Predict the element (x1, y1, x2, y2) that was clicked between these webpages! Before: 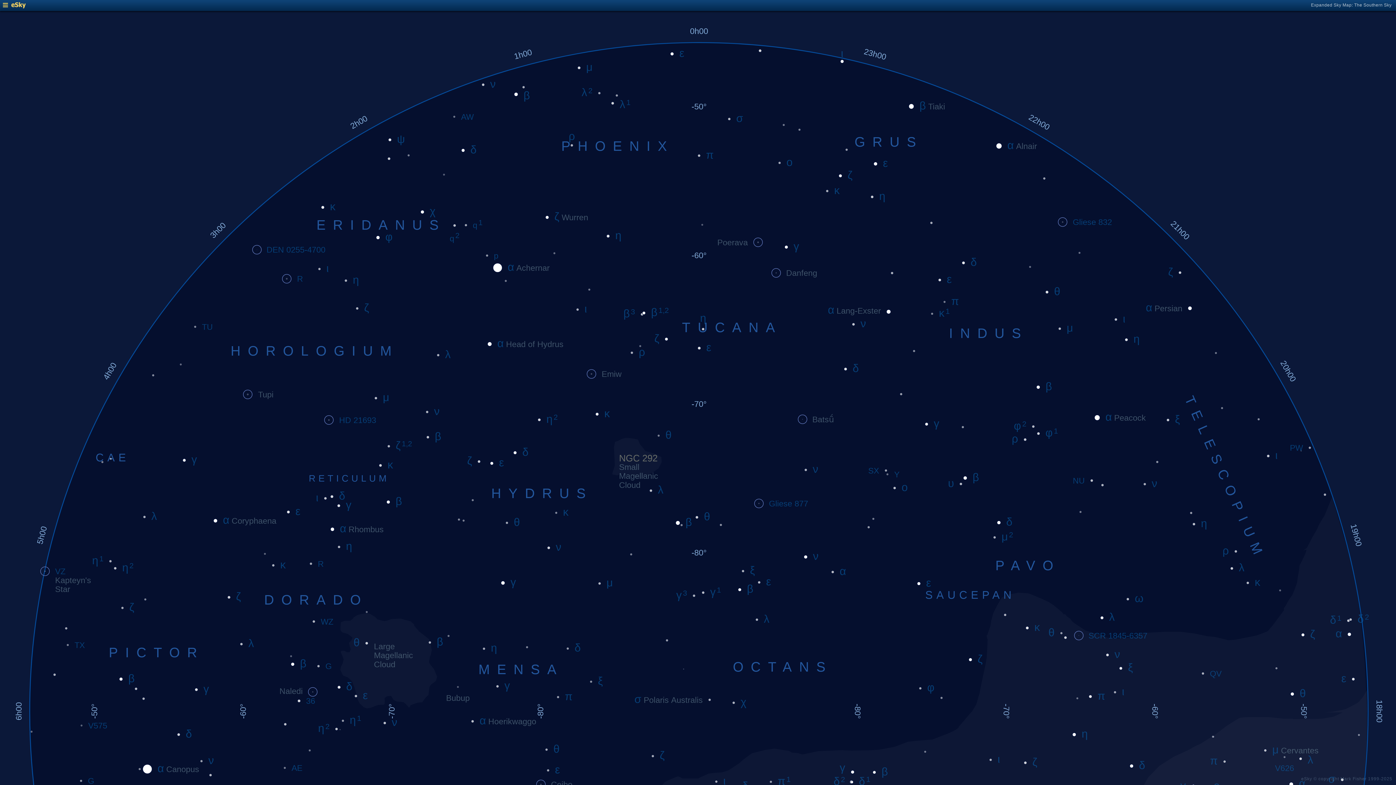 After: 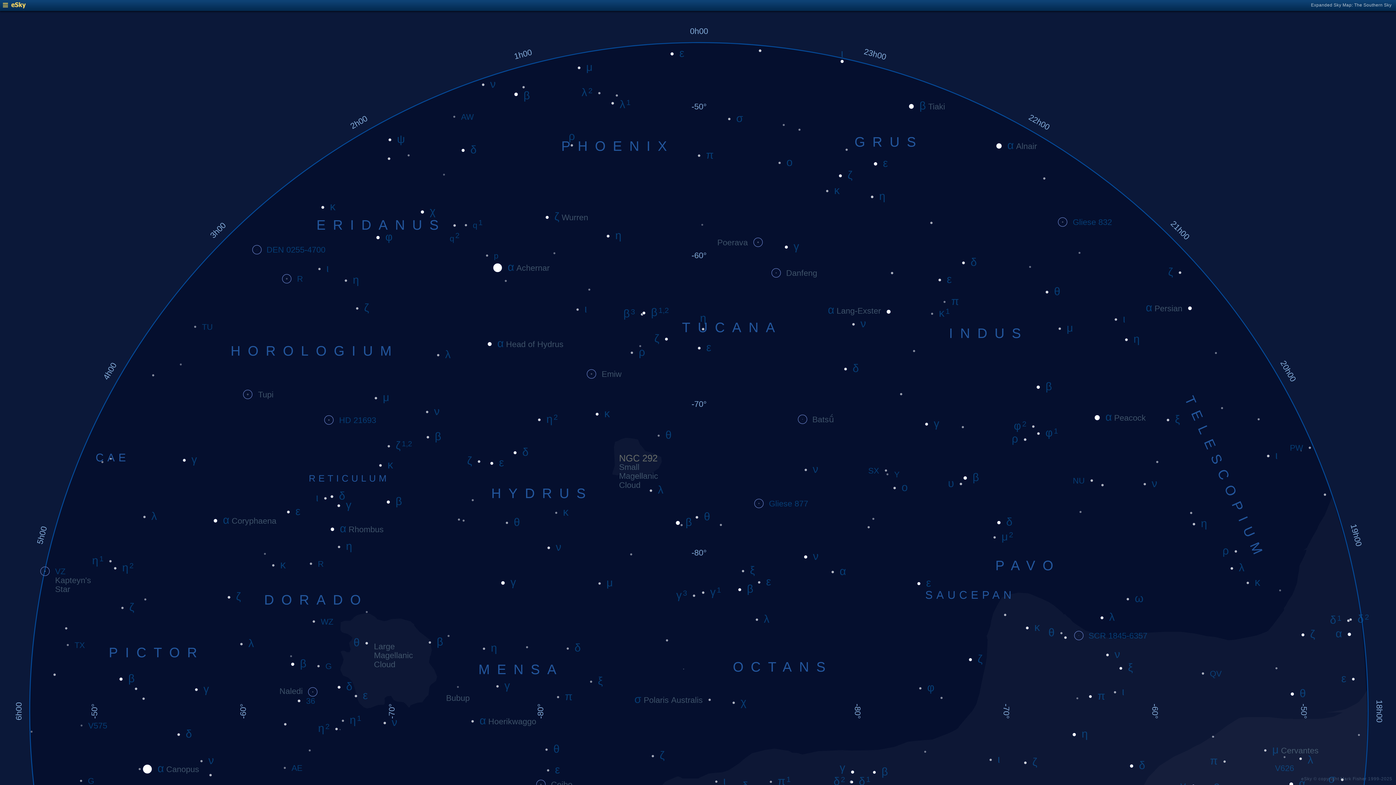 Action: bbox: (2, 4, 25, 9)